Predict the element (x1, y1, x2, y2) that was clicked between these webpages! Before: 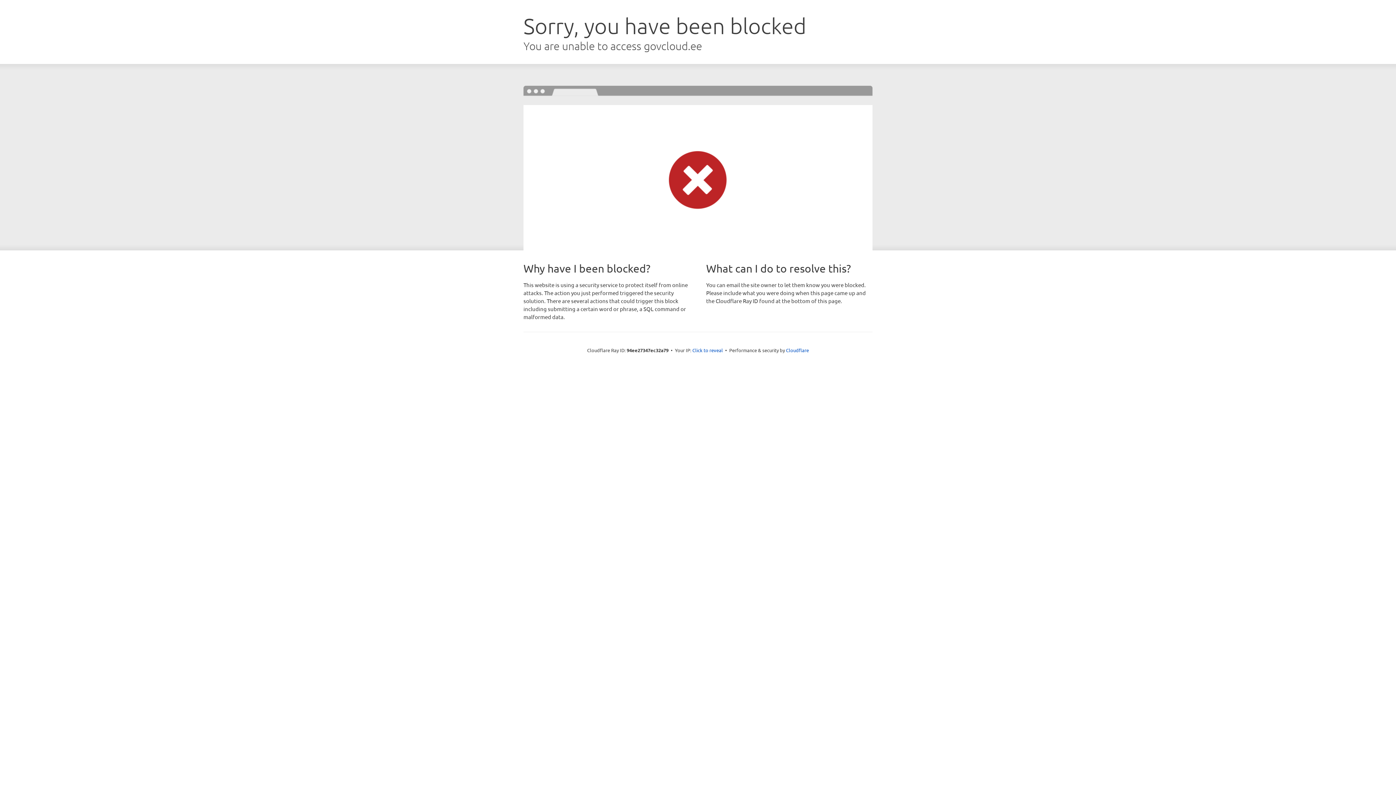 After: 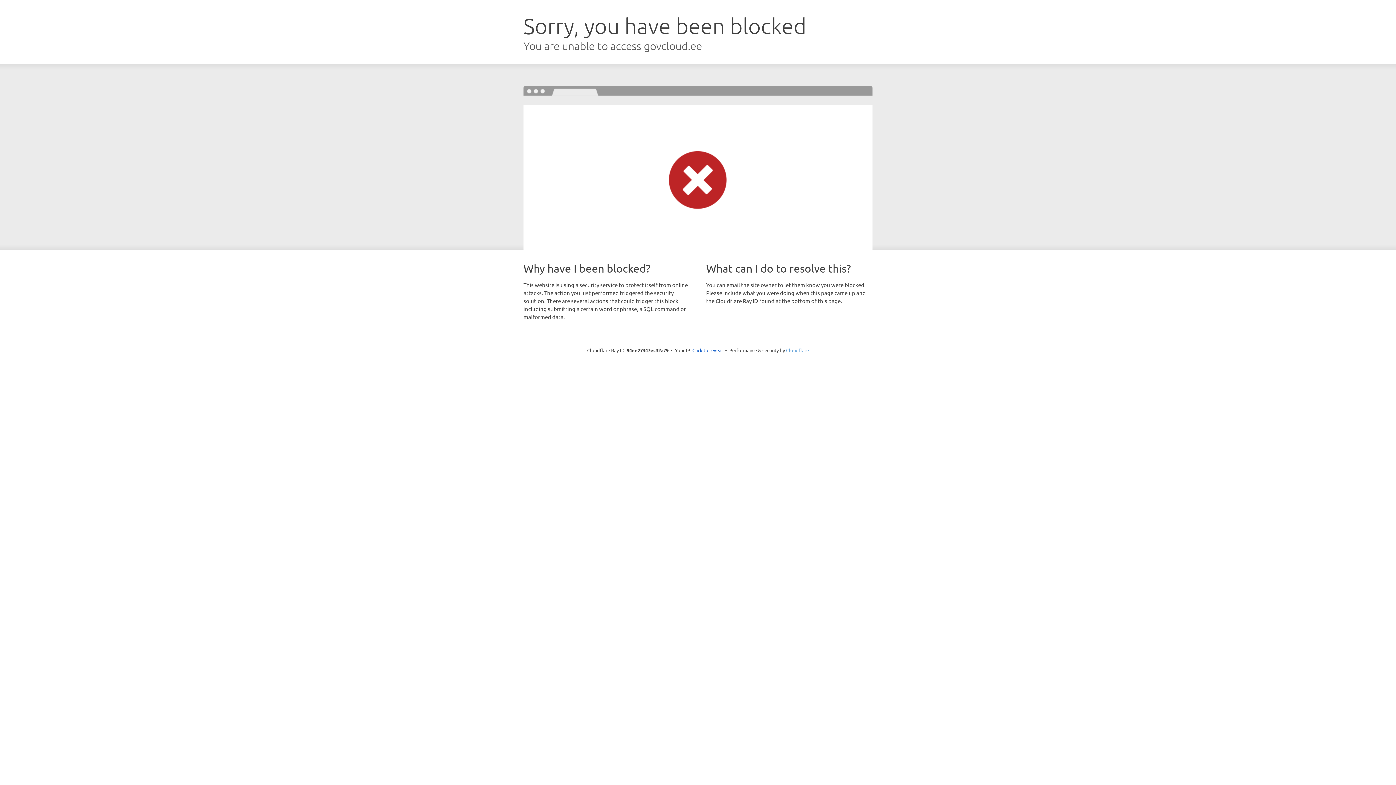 Action: bbox: (786, 347, 809, 353) label: Cloudflare